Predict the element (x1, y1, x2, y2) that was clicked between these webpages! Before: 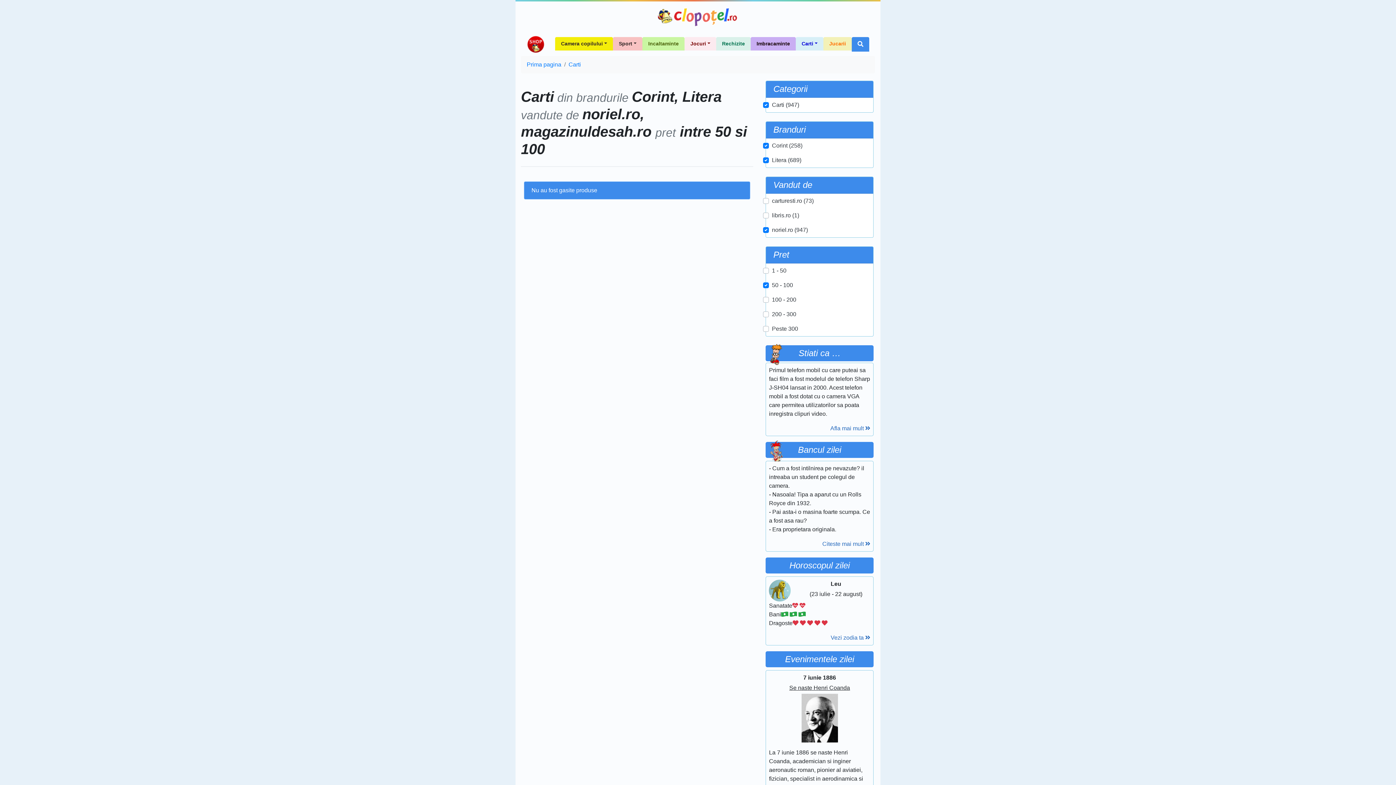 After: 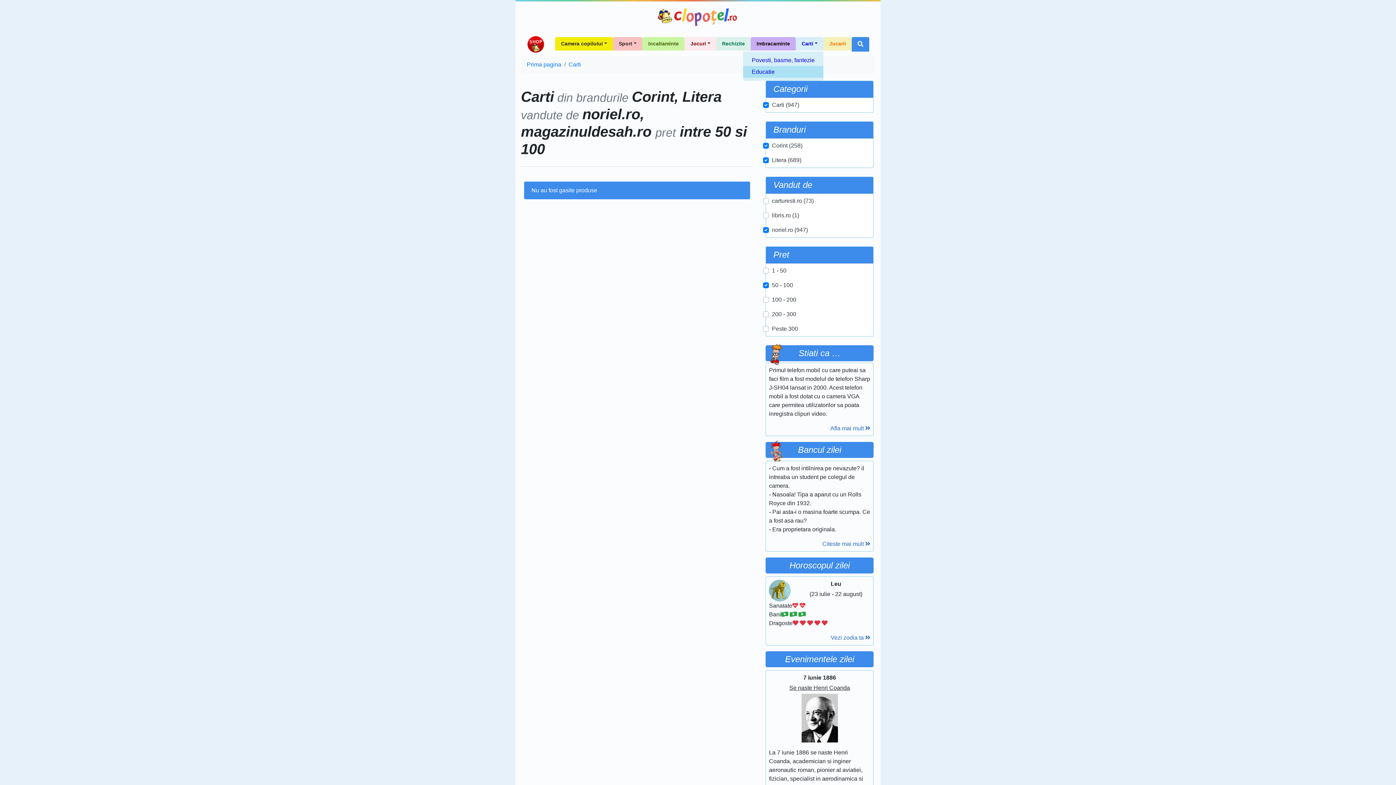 Action: label: Carti bbox: (796, 128, 823, 141)